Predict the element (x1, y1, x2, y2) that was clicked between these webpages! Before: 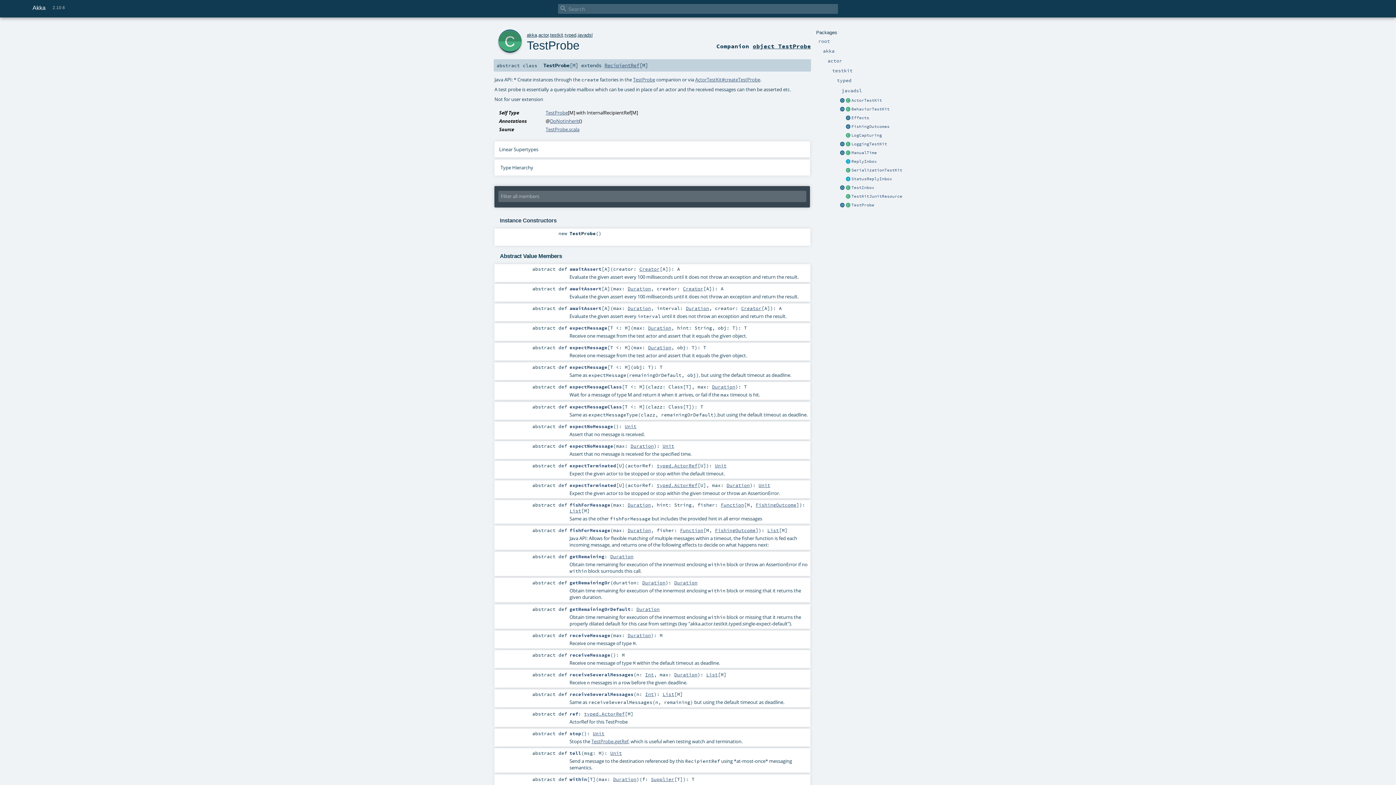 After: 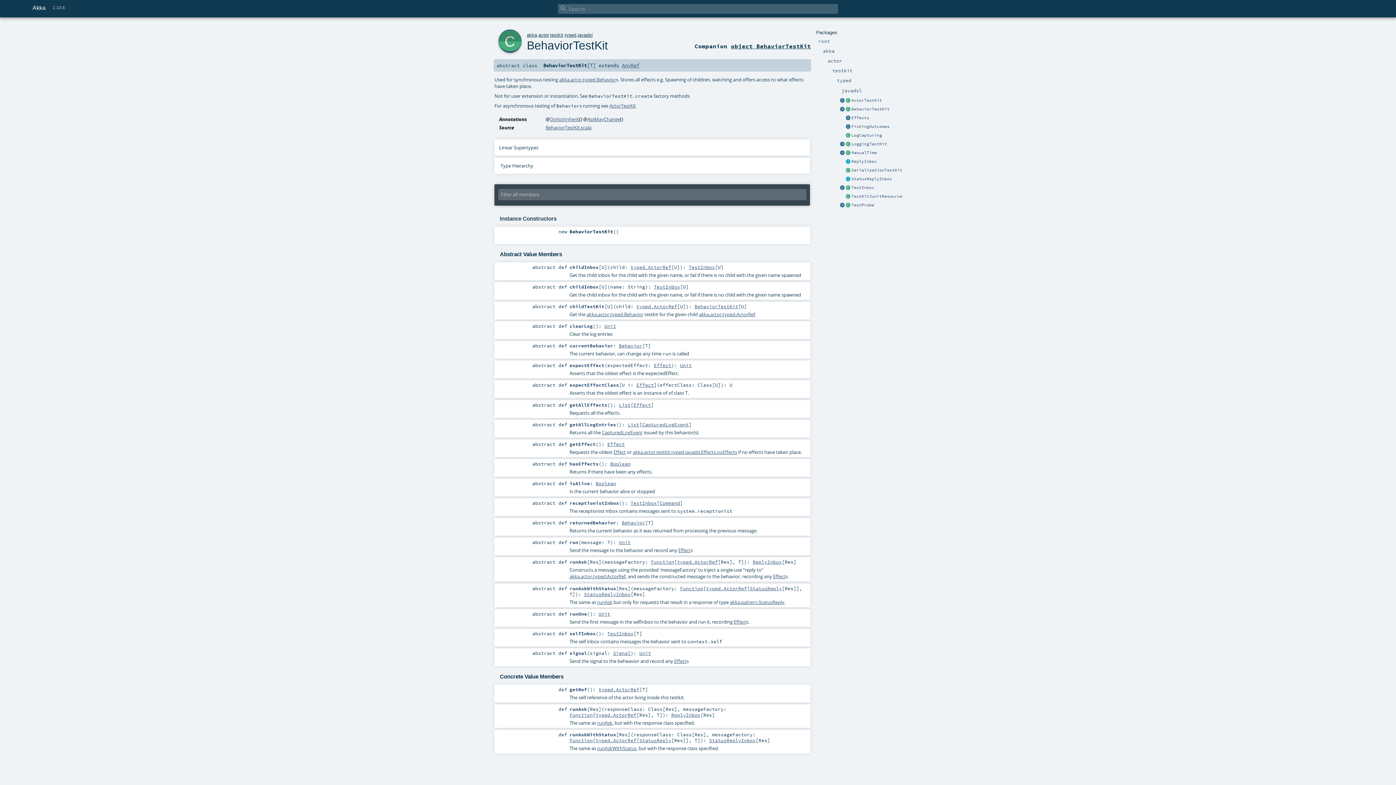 Action: label: BehaviorTestKit bbox: (851, 106, 889, 111)